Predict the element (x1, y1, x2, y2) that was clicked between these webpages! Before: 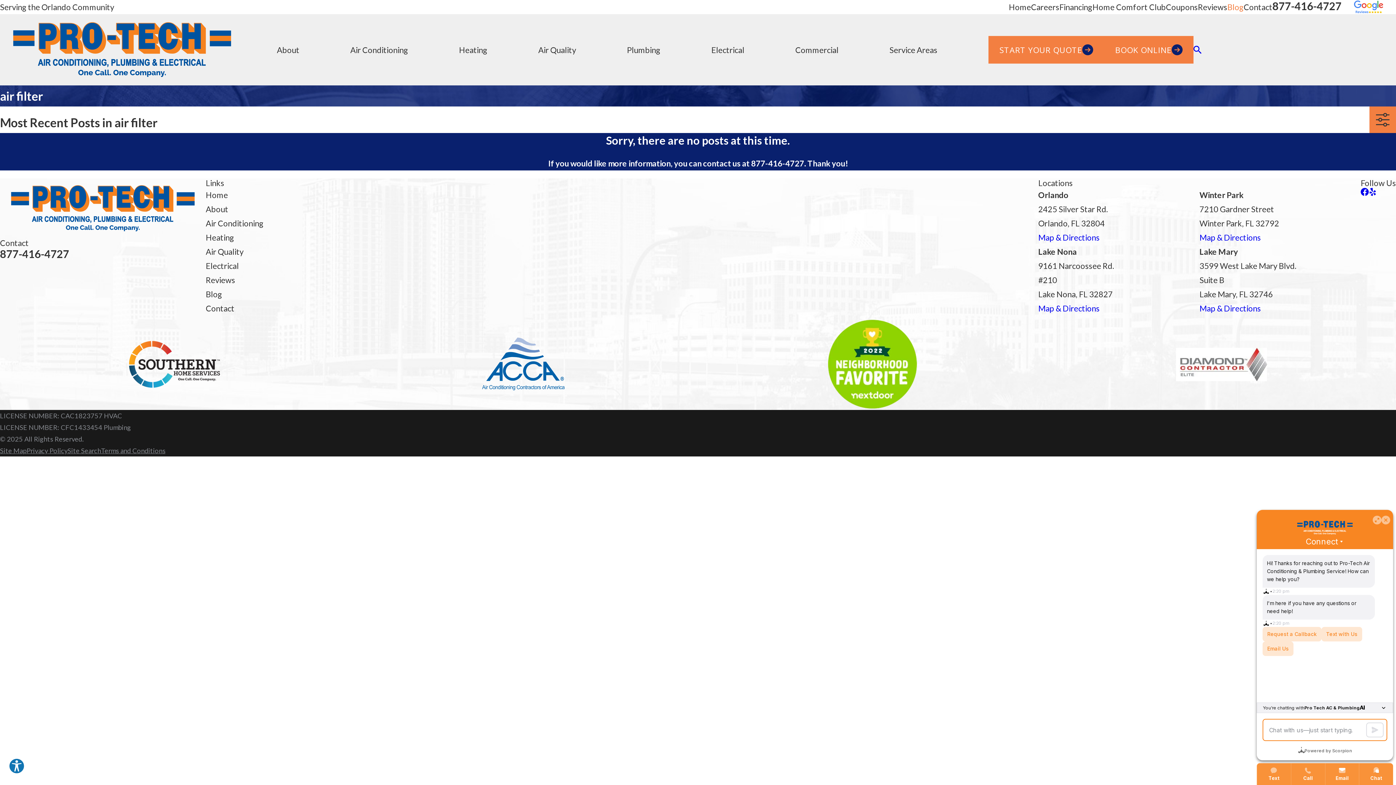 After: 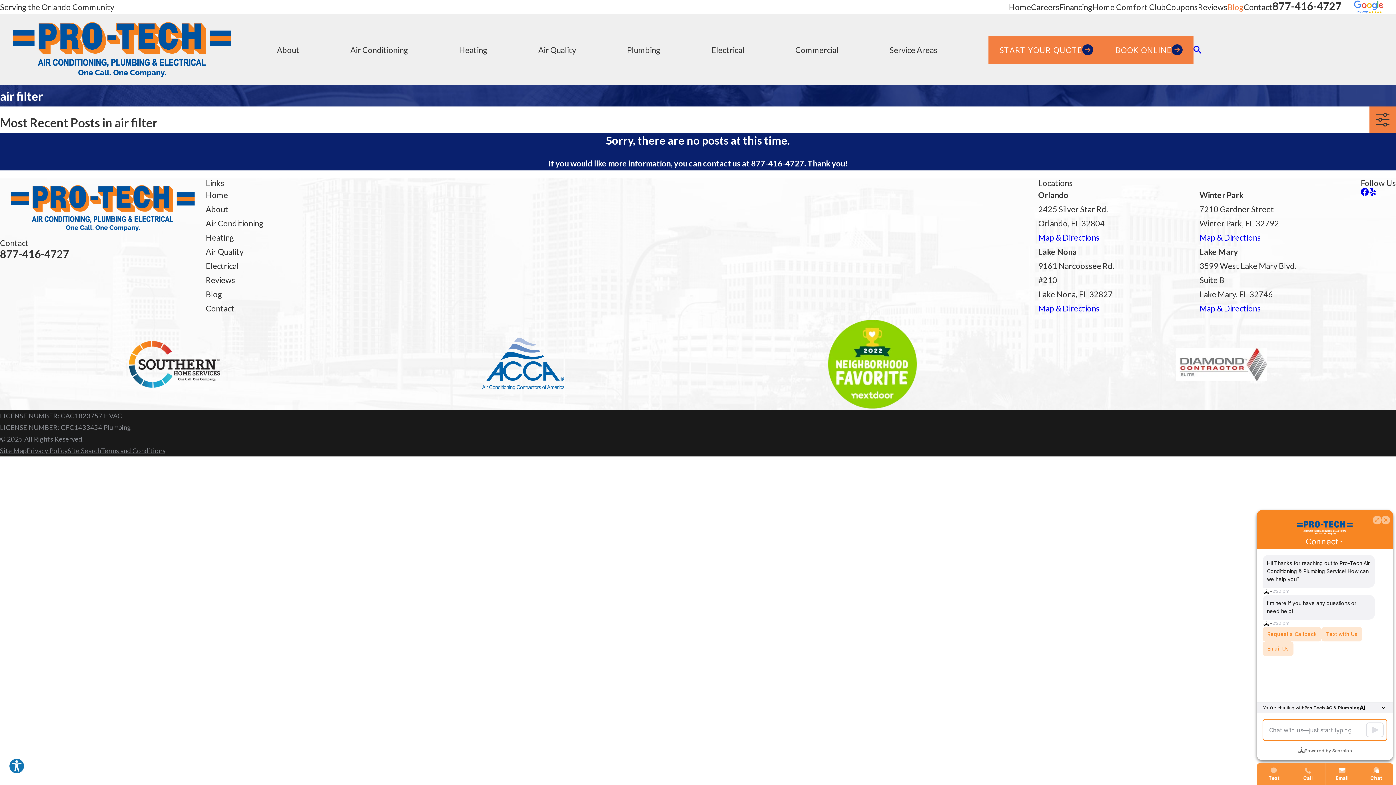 Action: label: Map & Directions bbox: (1199, 303, 1261, 313)